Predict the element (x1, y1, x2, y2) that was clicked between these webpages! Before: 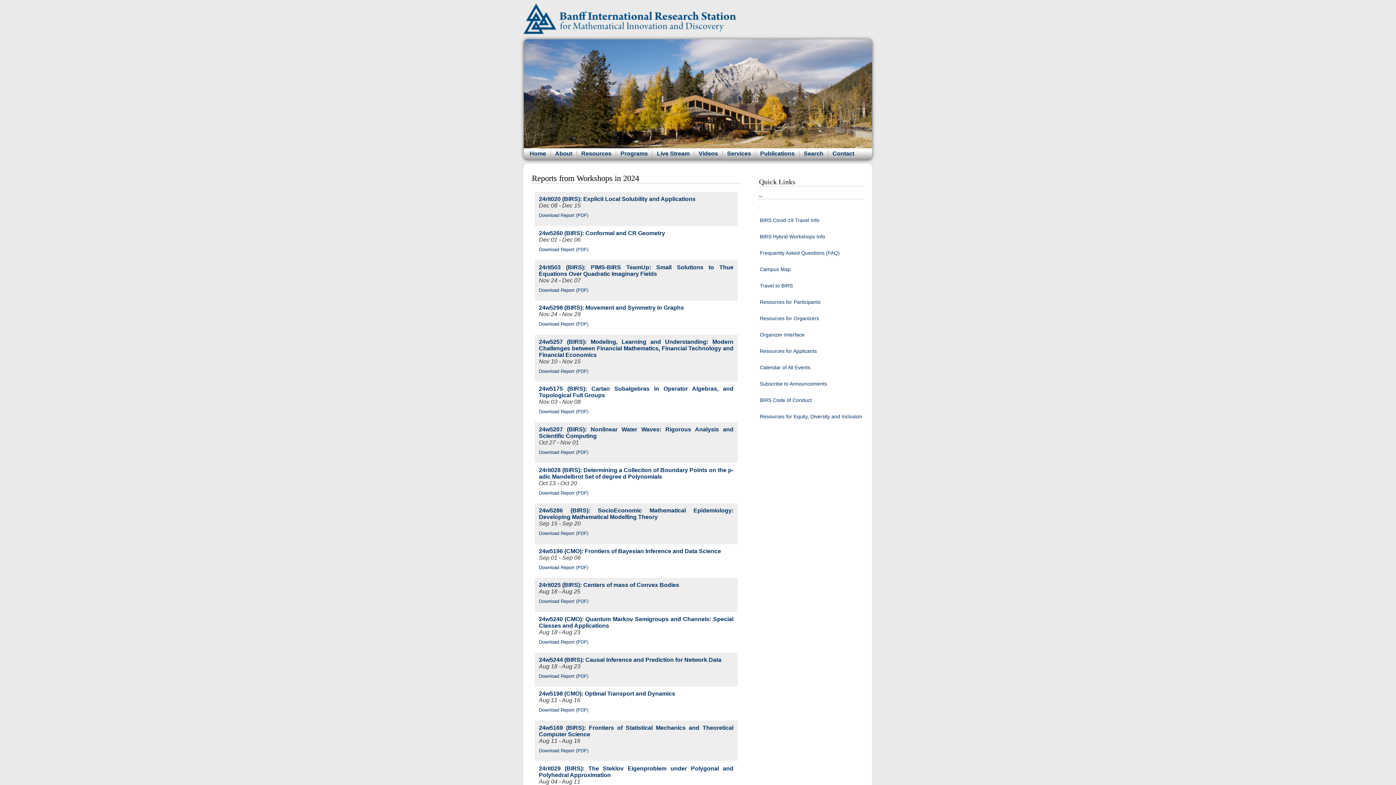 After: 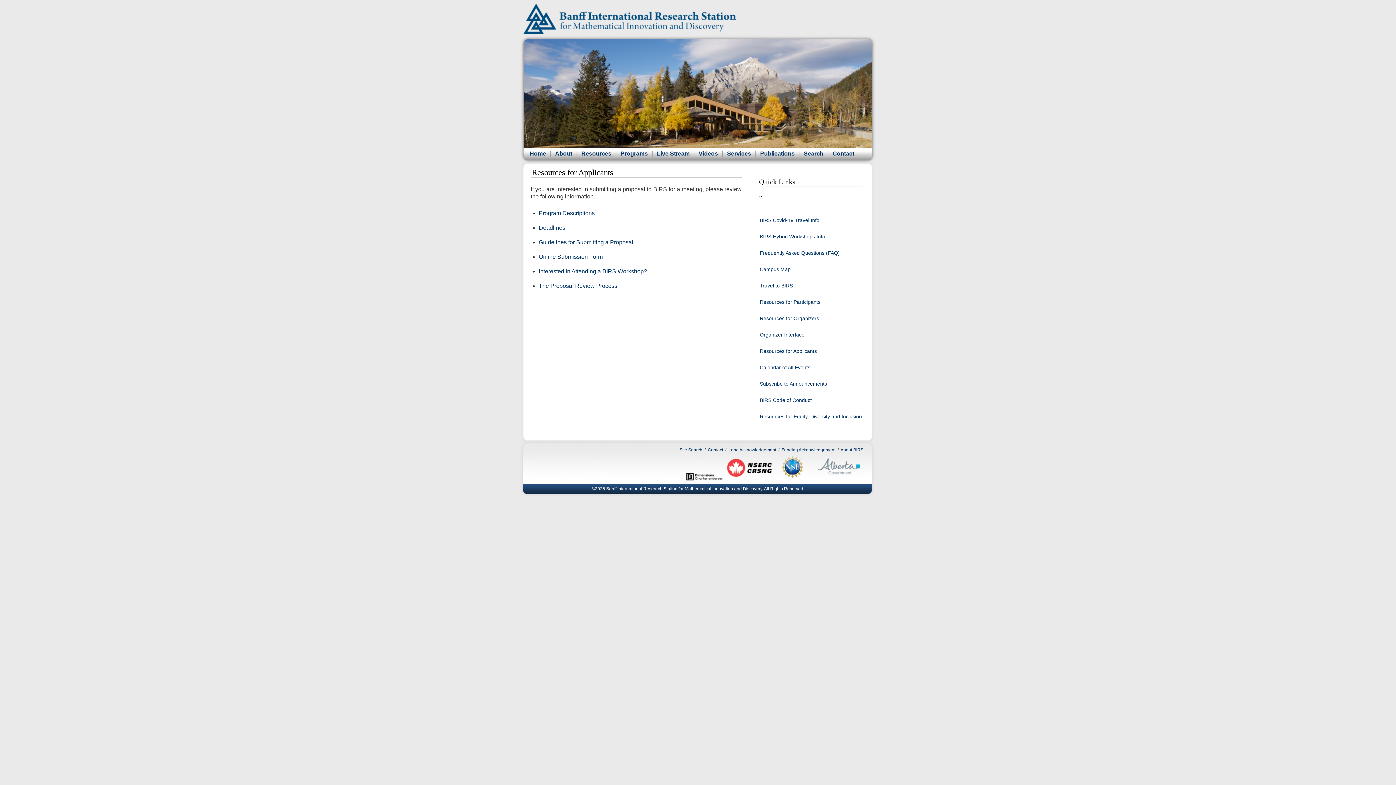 Action: bbox: (760, 348, 817, 354) label: Resources for Applicants